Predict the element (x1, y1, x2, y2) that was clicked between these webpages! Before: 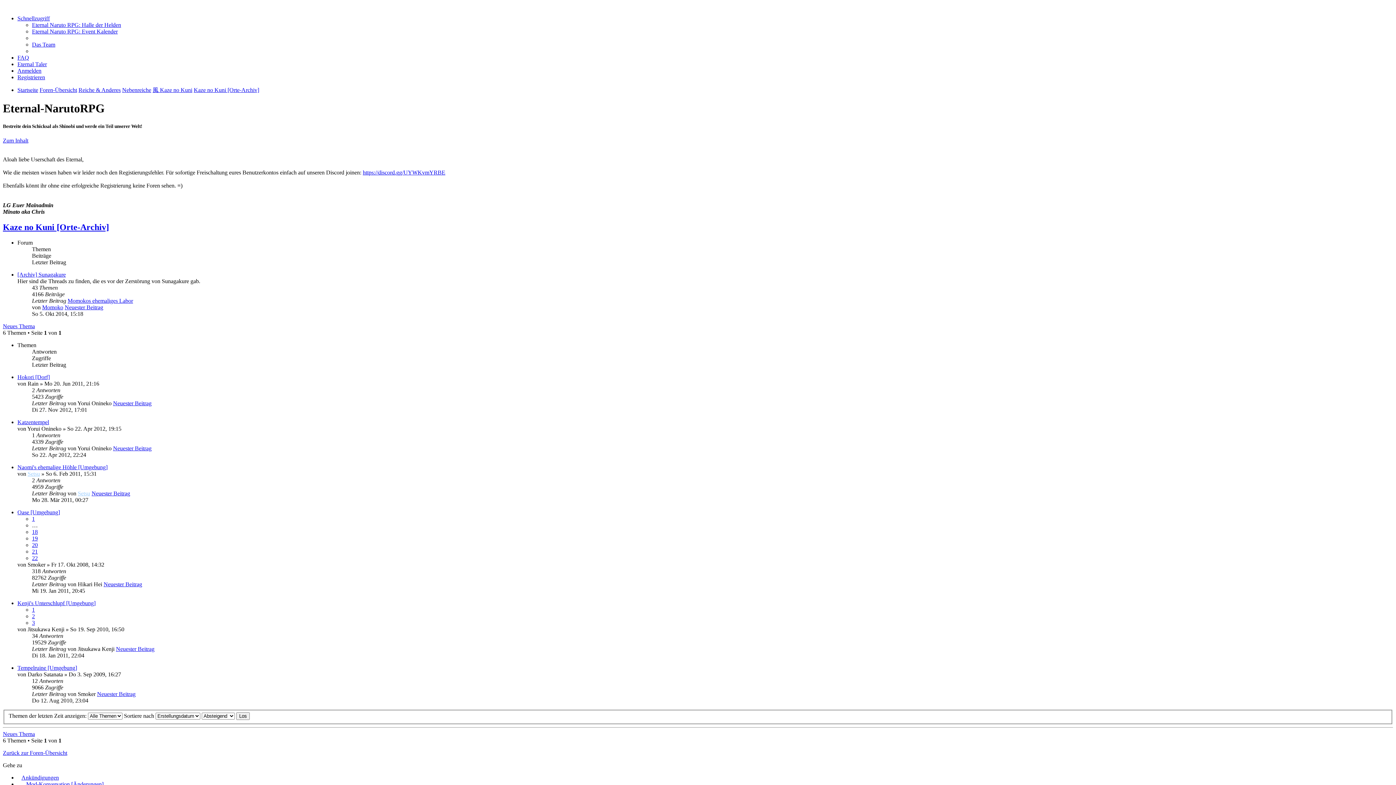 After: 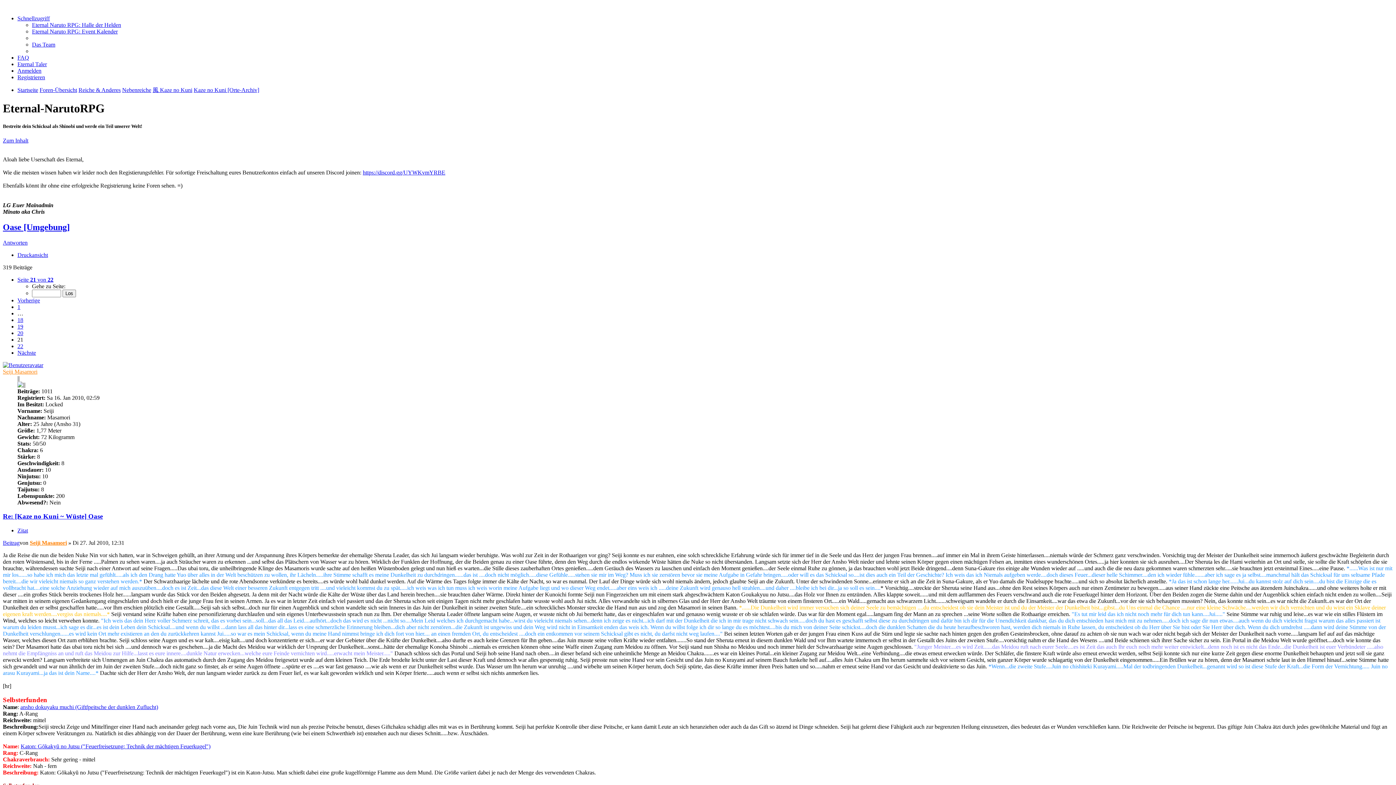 Action: label: 21 bbox: (32, 548, 37, 554)